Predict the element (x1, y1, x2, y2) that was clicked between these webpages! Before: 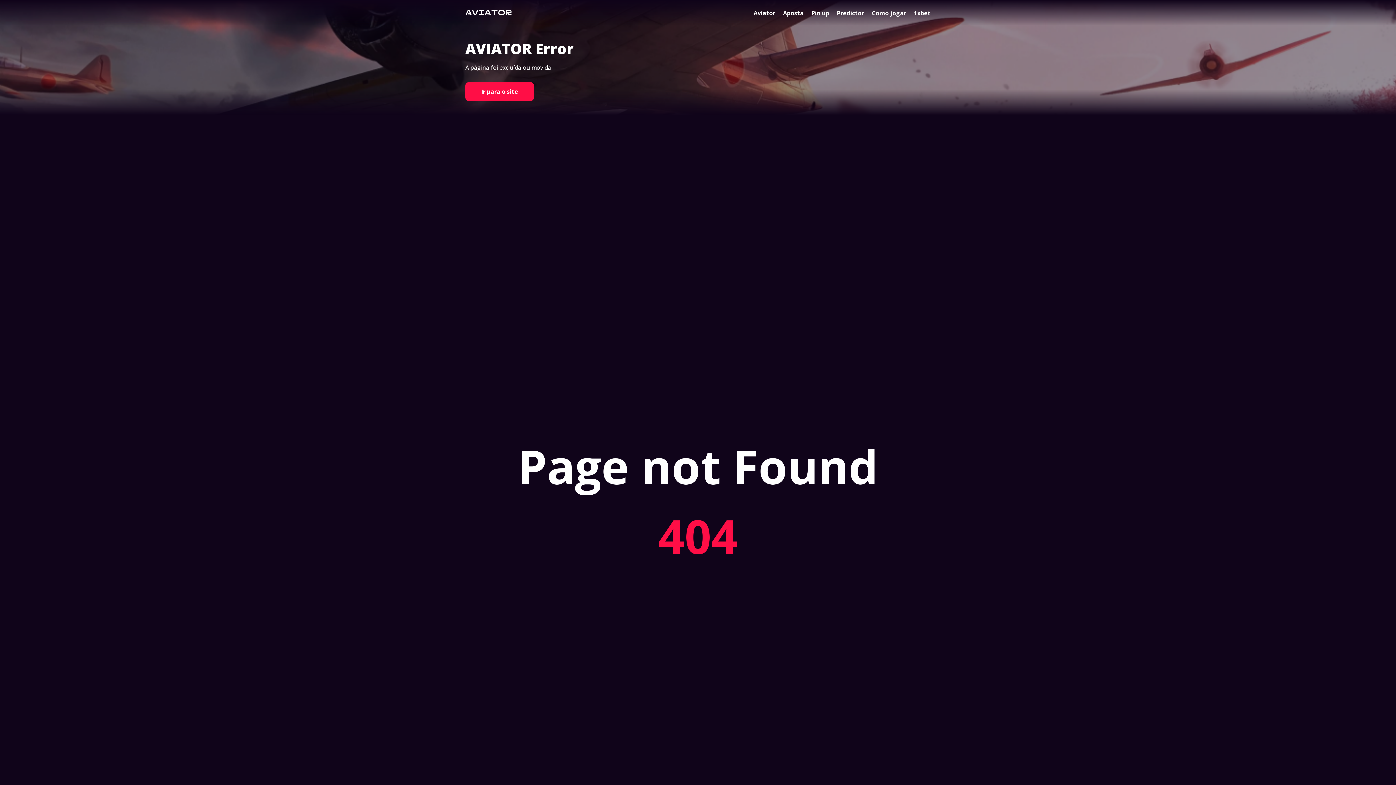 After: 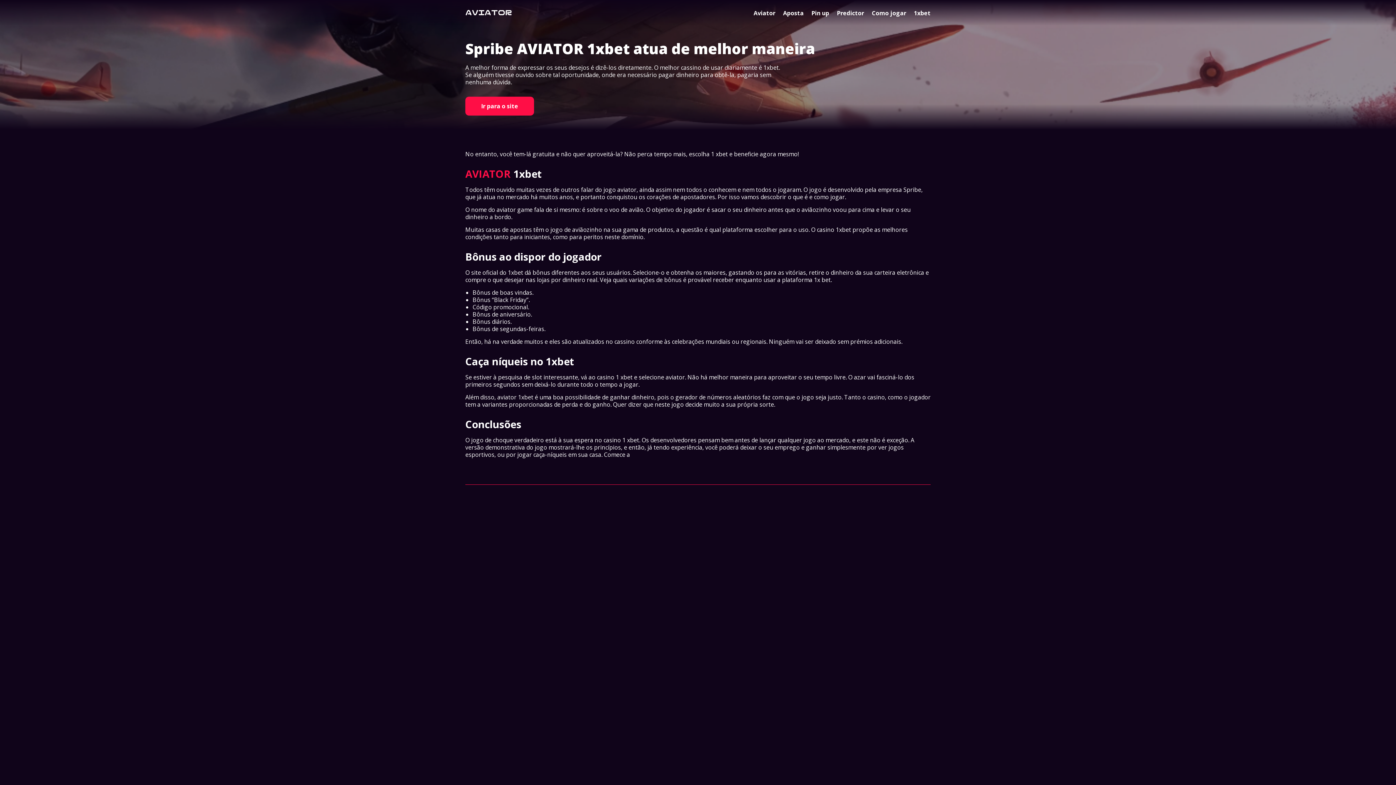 Action: label: 1xbet bbox: (914, 9, 930, 17)